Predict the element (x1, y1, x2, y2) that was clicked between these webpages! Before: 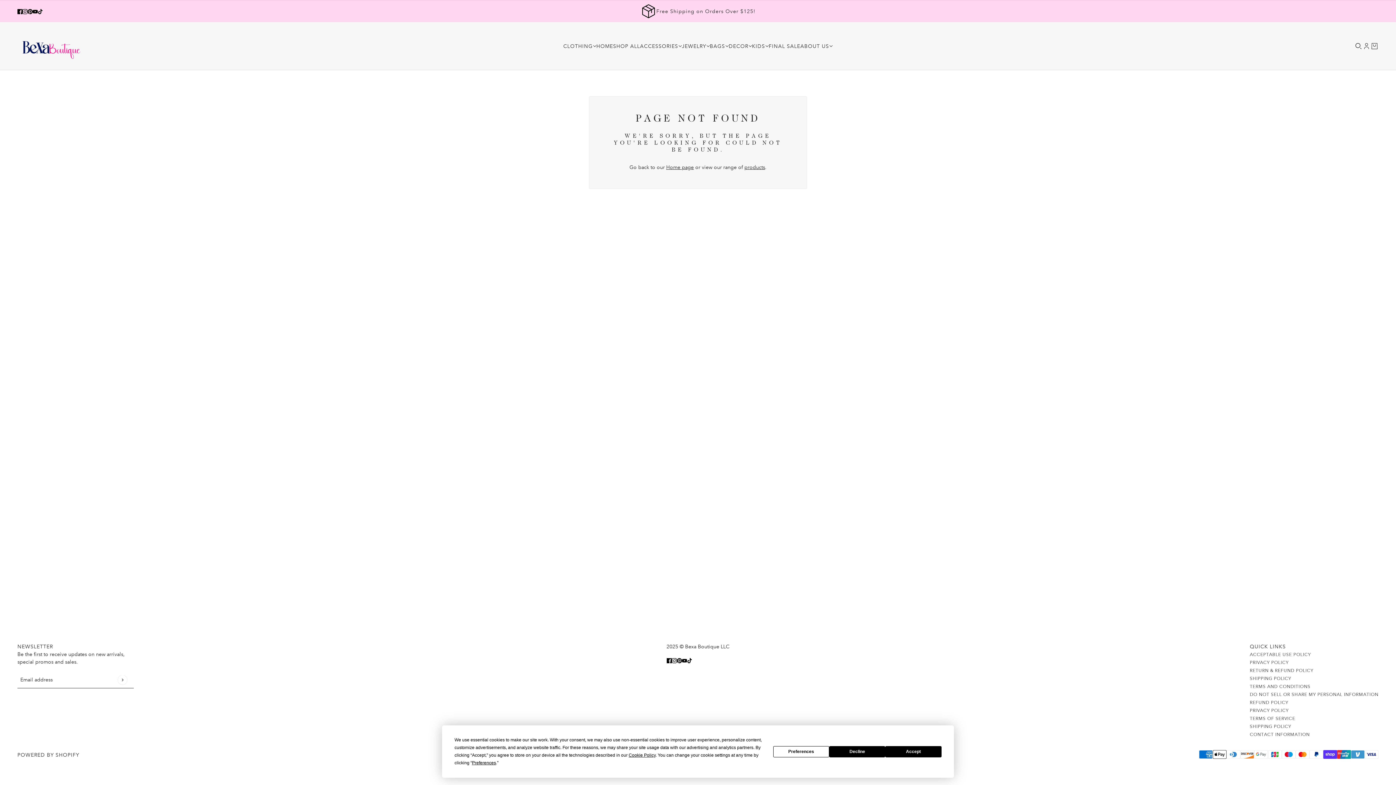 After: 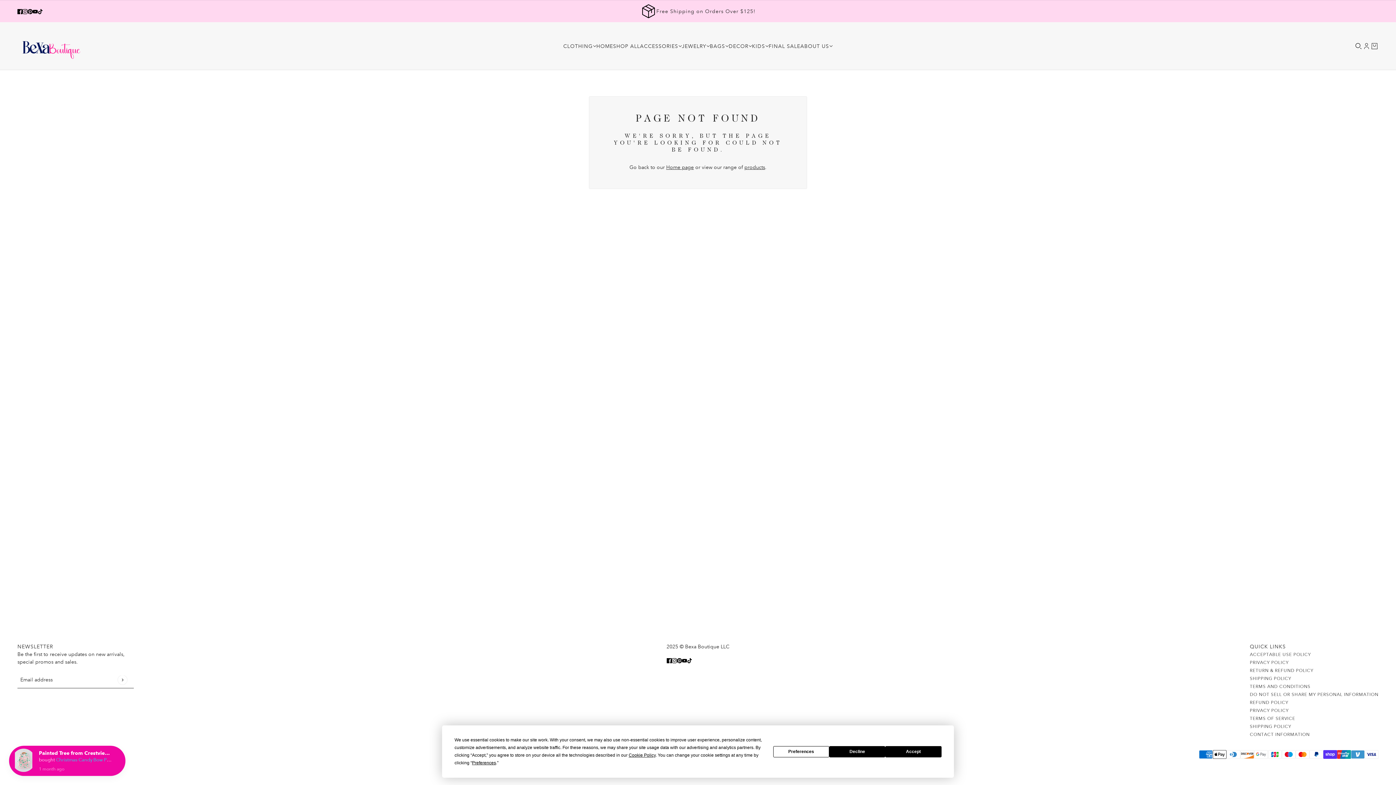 Action: label: tiktok bbox: (684, 653, 695, 667)